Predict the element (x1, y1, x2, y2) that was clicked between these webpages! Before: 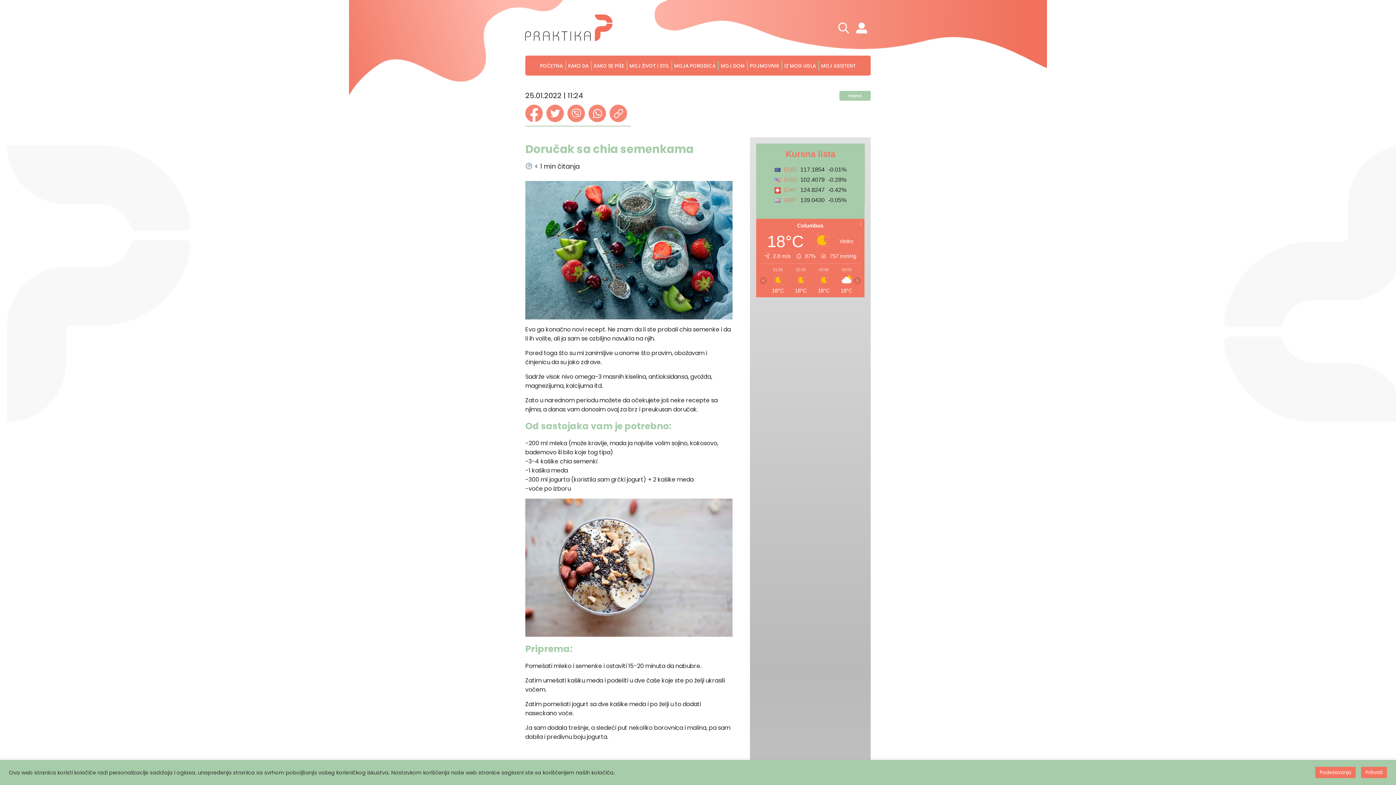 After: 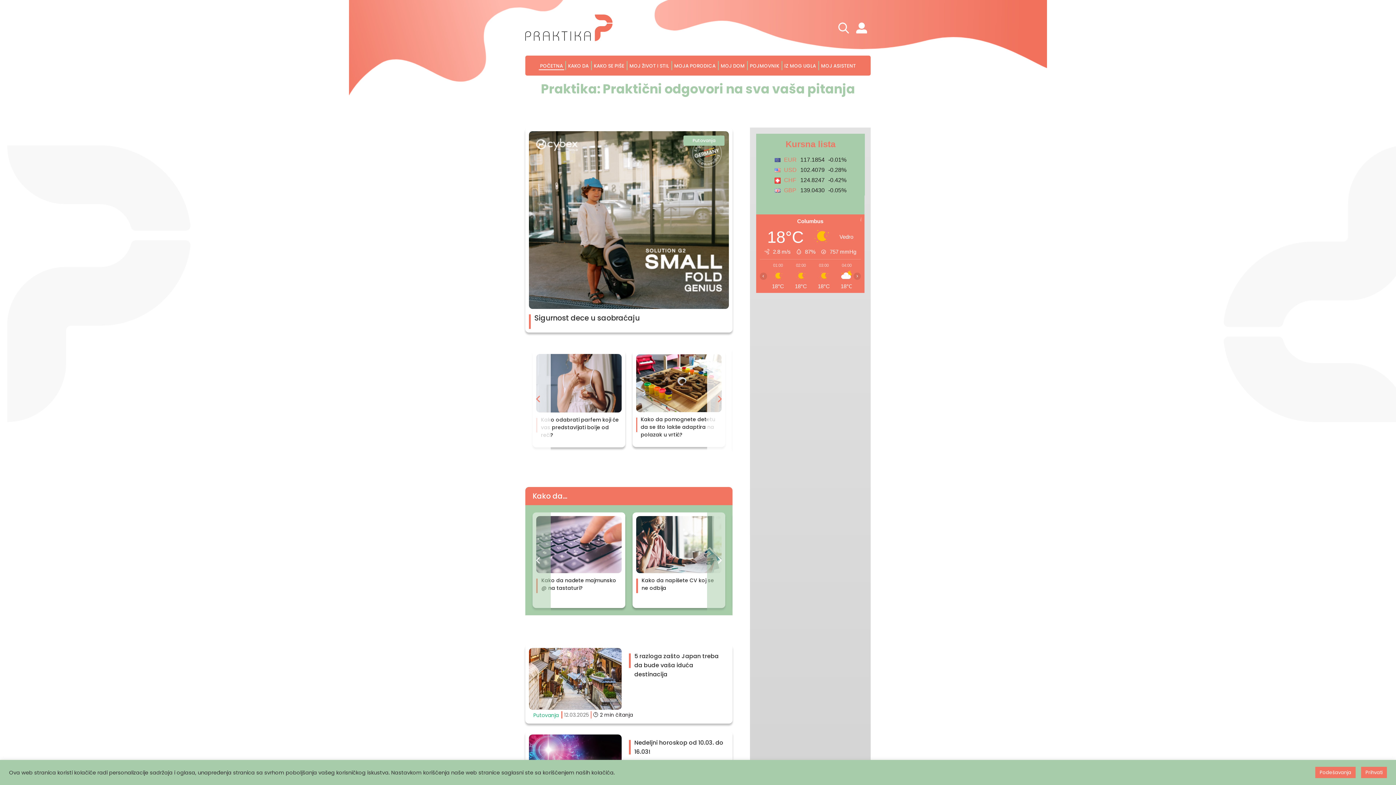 Action: bbox: (538, 62, 564, 69) label: POČETNA